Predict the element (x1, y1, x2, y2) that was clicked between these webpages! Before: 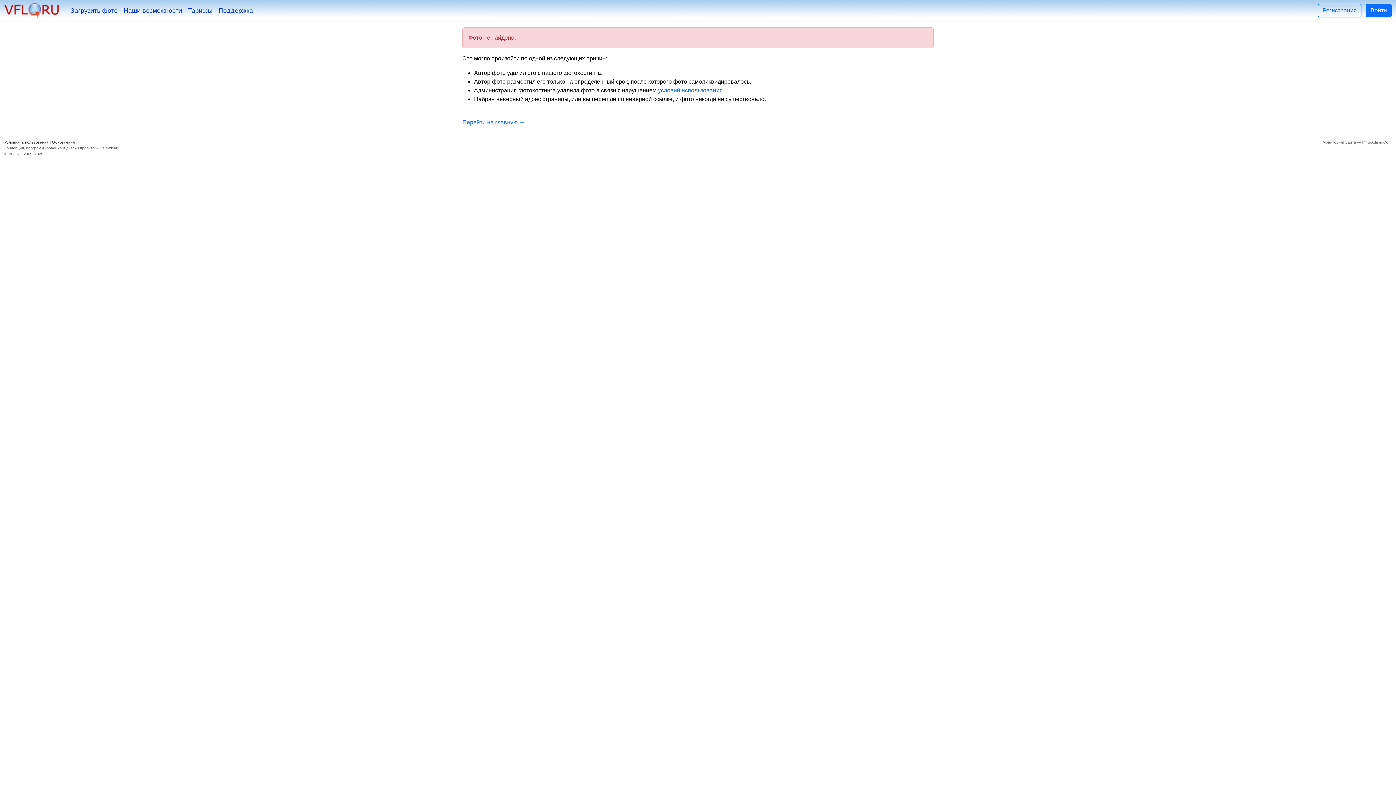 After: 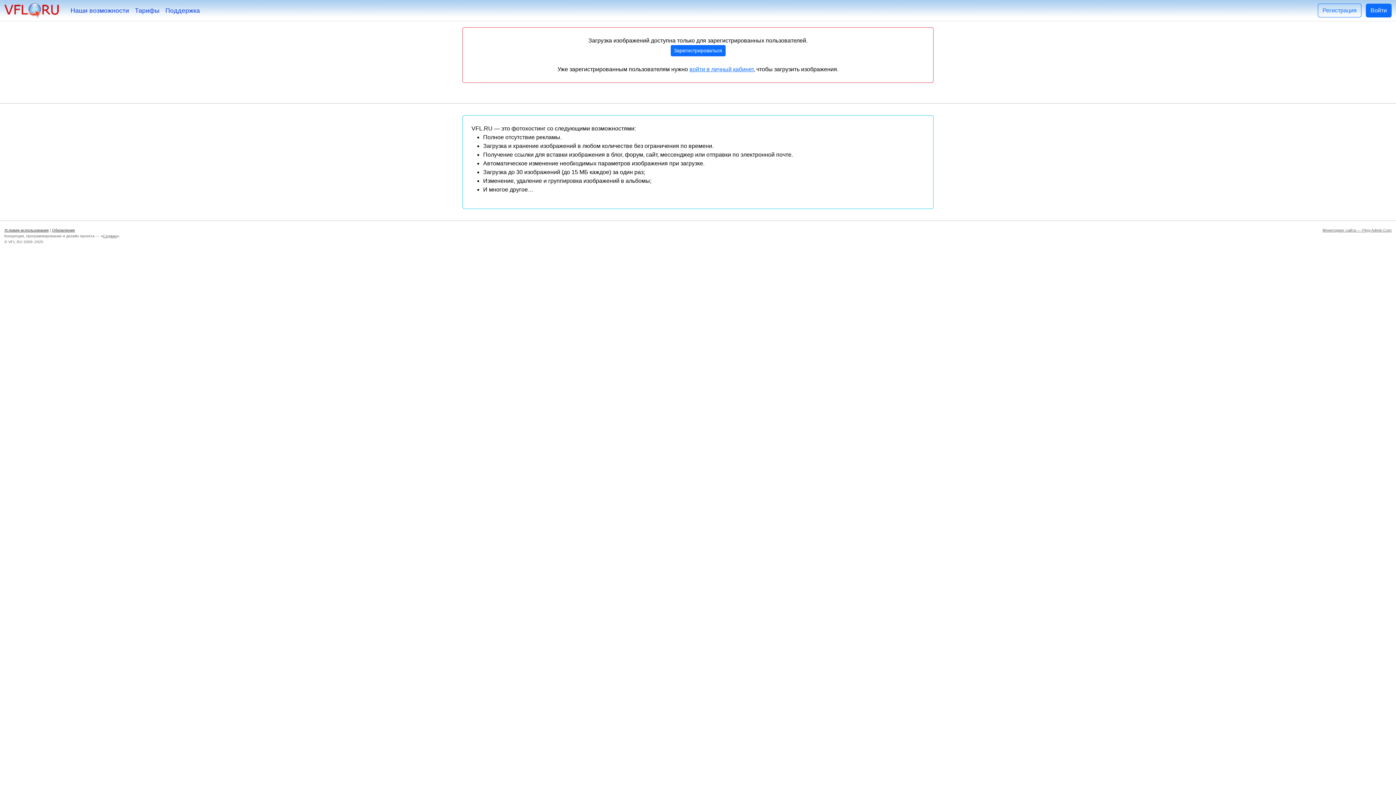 Action: bbox: (4, 3, 58, 17)